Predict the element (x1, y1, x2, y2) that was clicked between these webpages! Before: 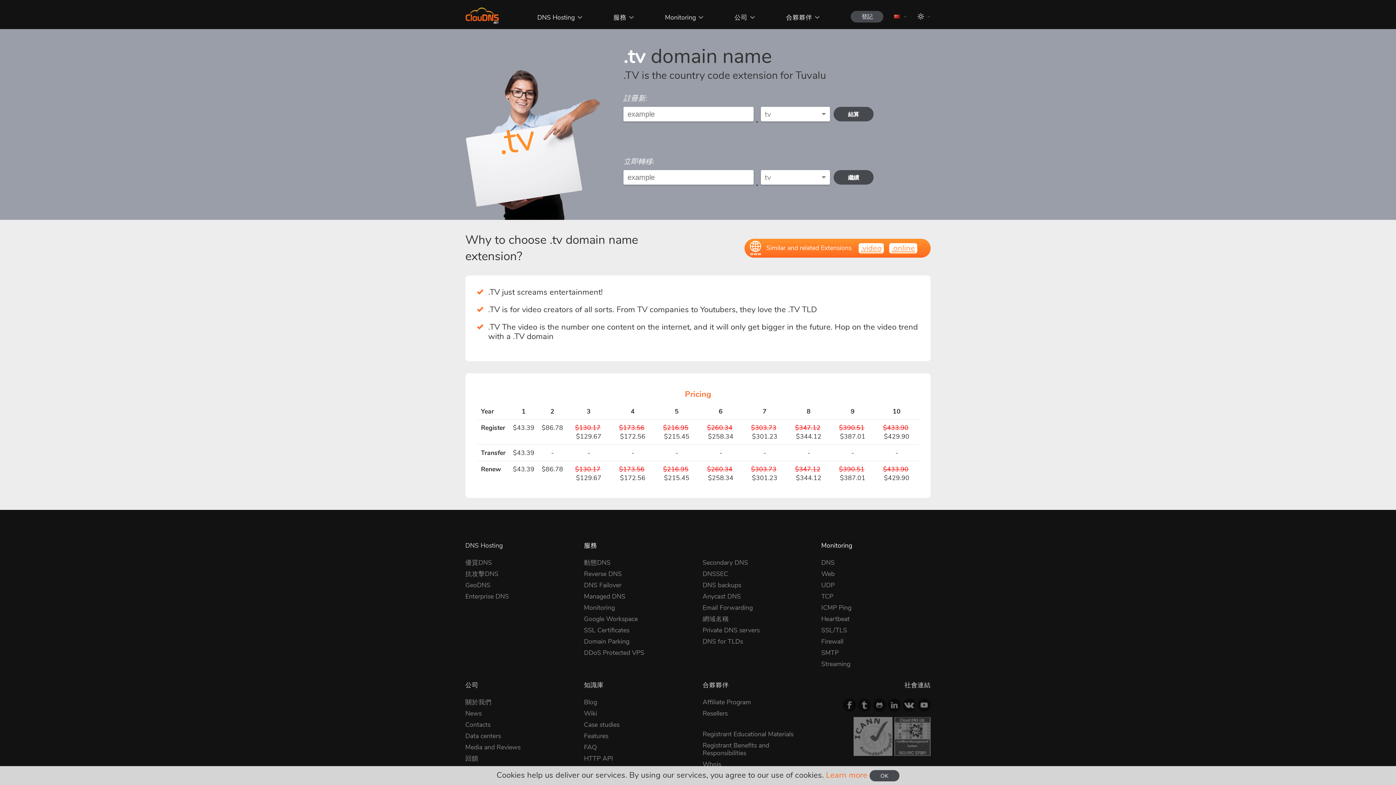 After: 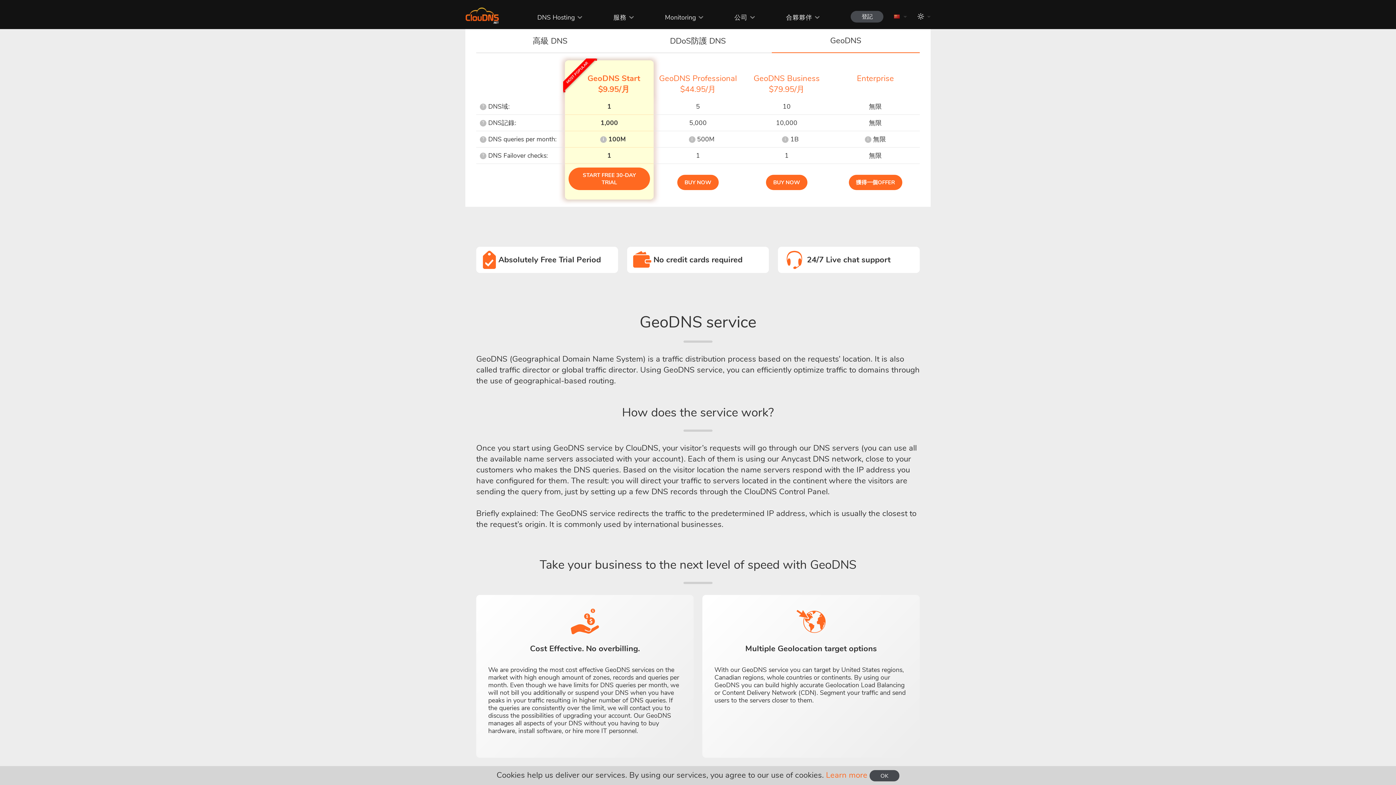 Action: bbox: (465, 581, 490, 589) label: GeoDNS